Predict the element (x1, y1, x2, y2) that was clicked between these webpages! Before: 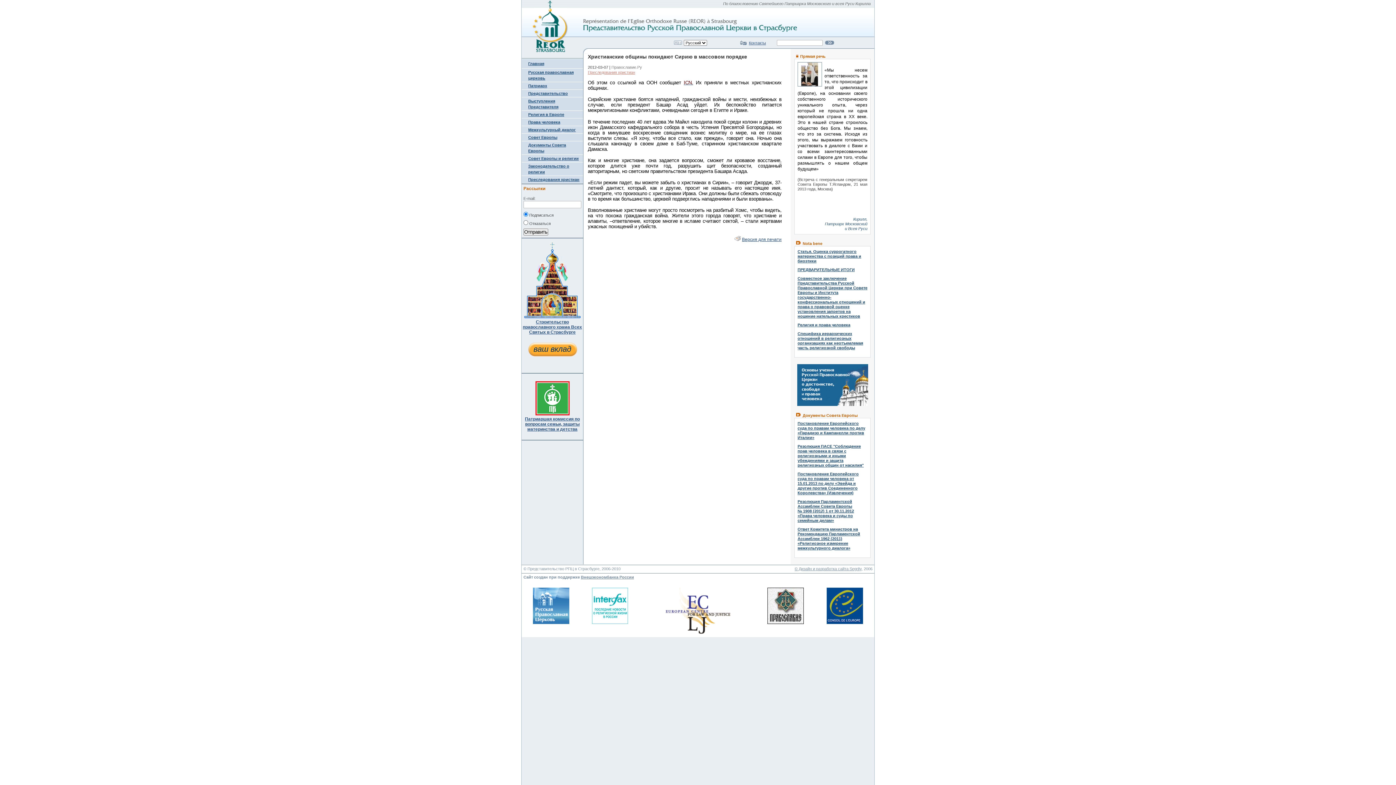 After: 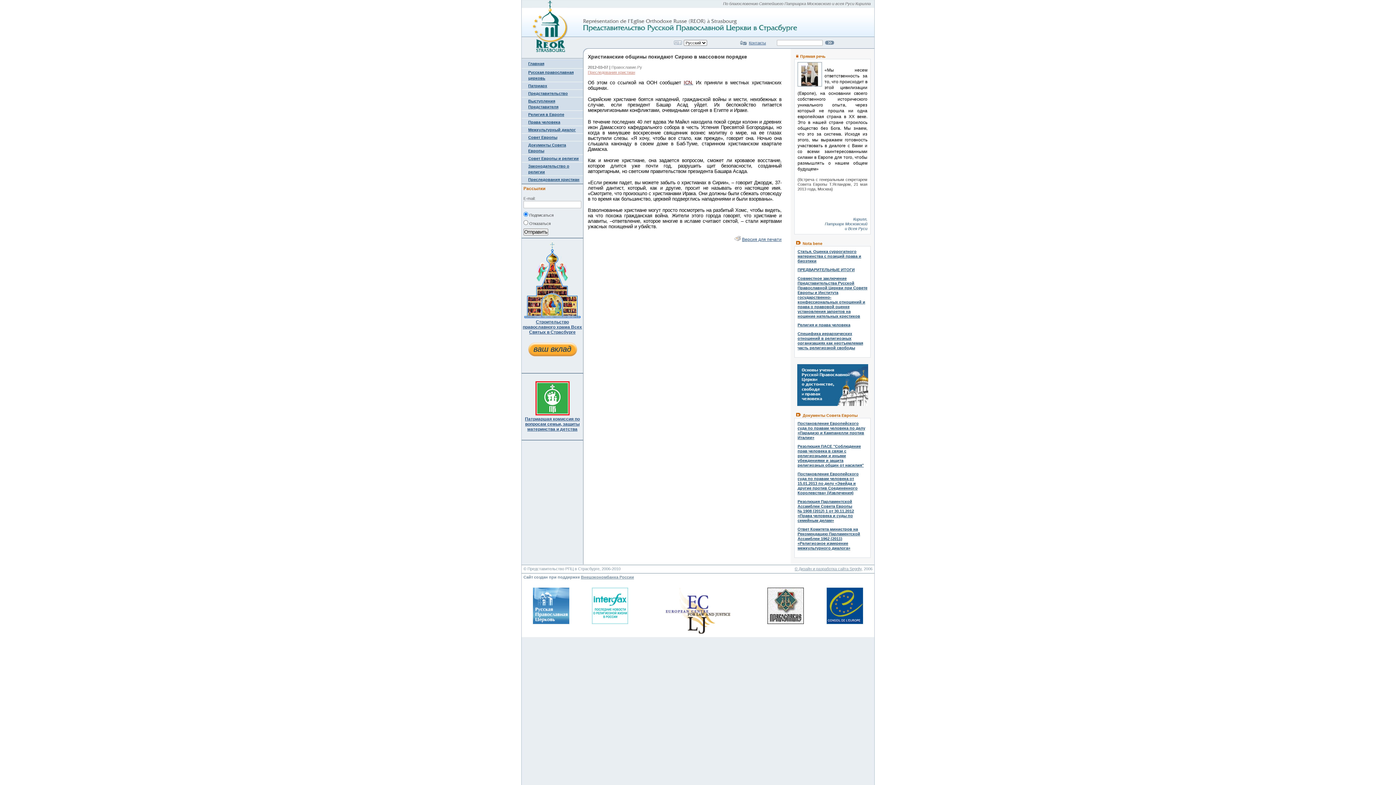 Action: bbox: (533, 621, 569, 625)